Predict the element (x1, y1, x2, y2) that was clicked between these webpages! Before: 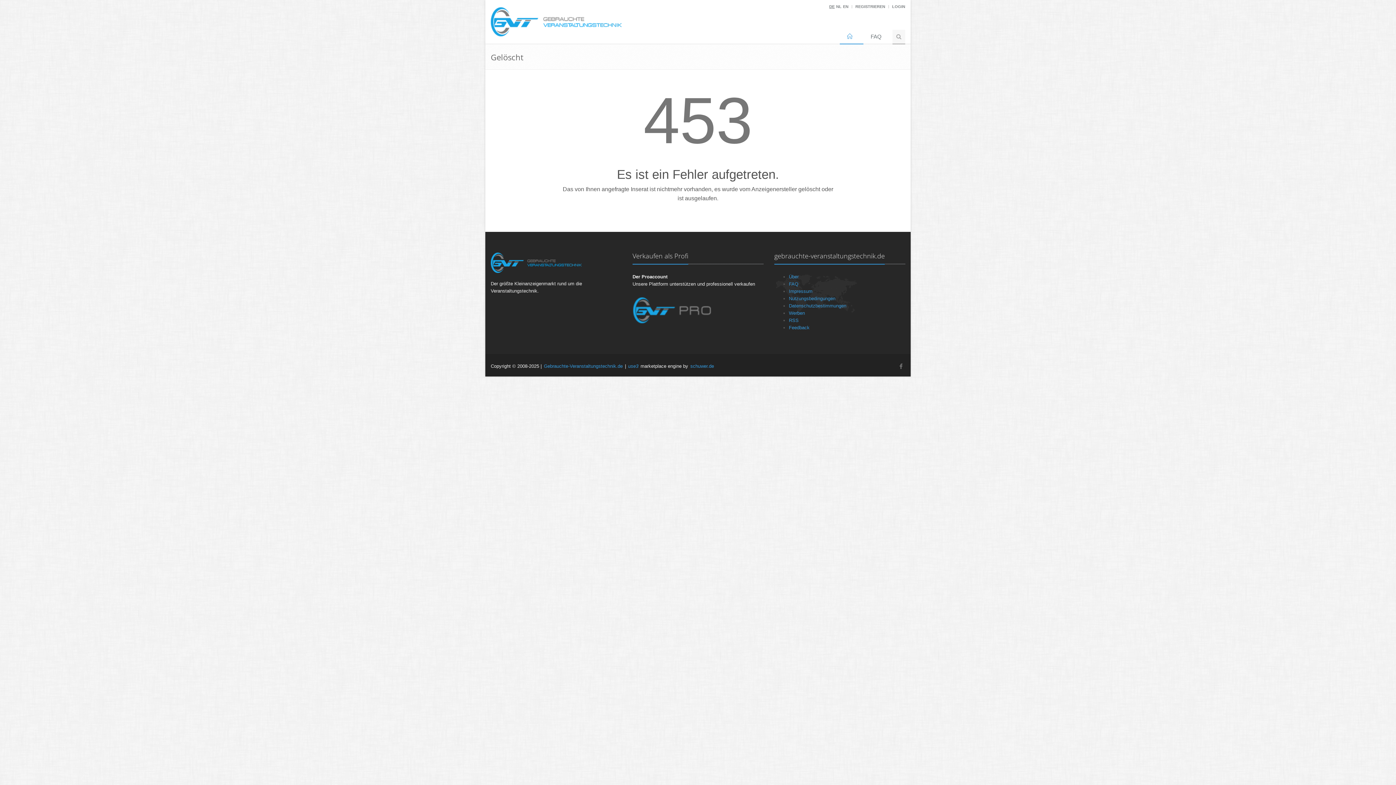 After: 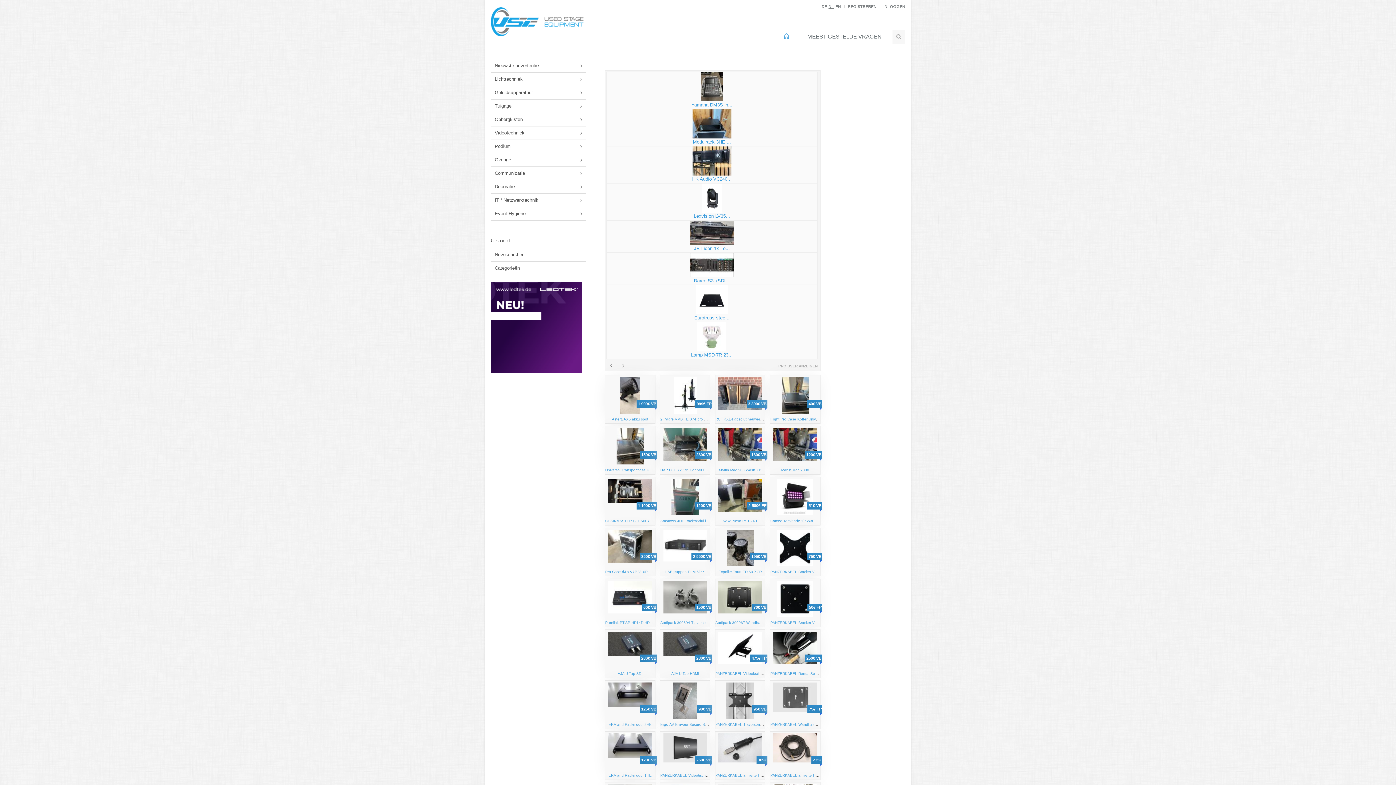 Action: label: NL bbox: (836, 4, 841, 8)